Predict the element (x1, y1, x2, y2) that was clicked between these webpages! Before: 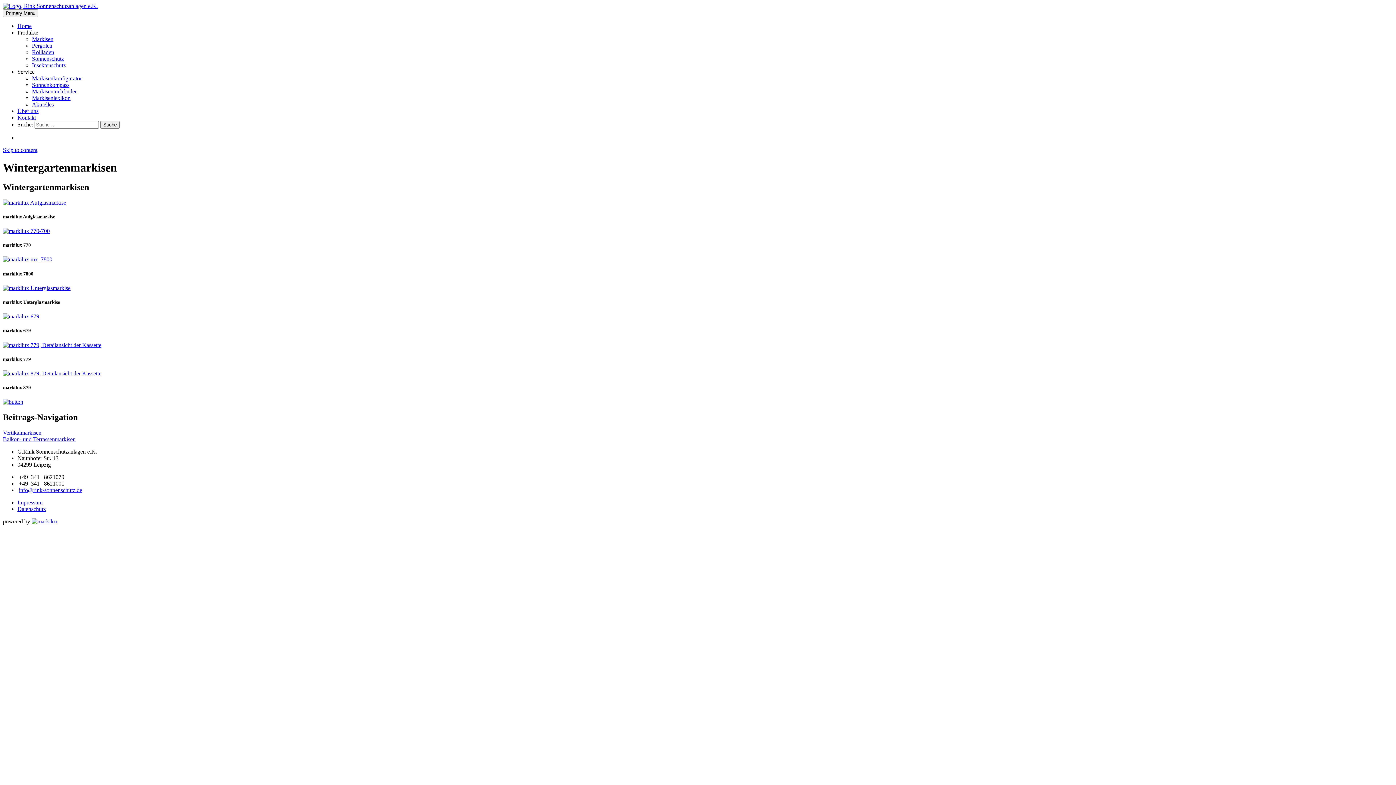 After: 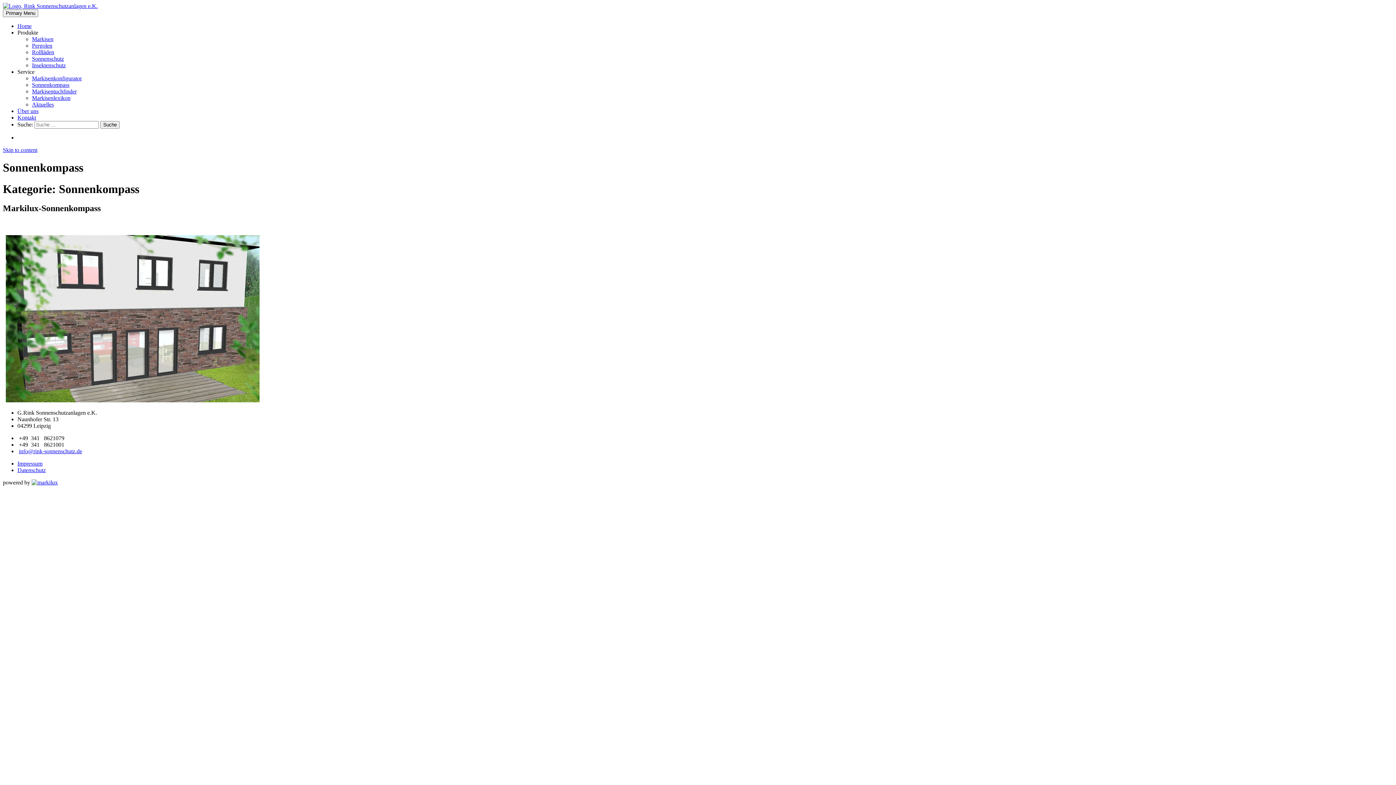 Action: label: Sonnenkompass bbox: (32, 81, 69, 88)